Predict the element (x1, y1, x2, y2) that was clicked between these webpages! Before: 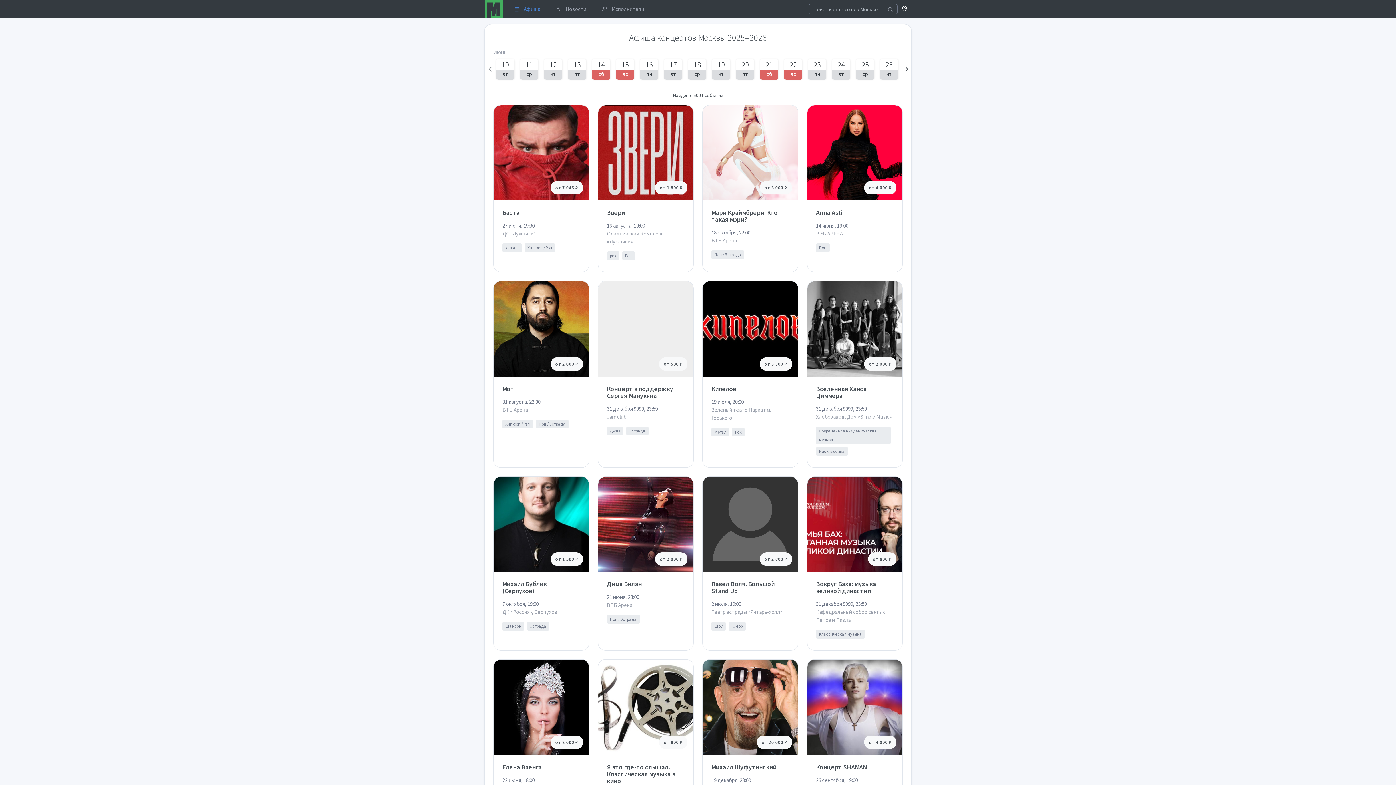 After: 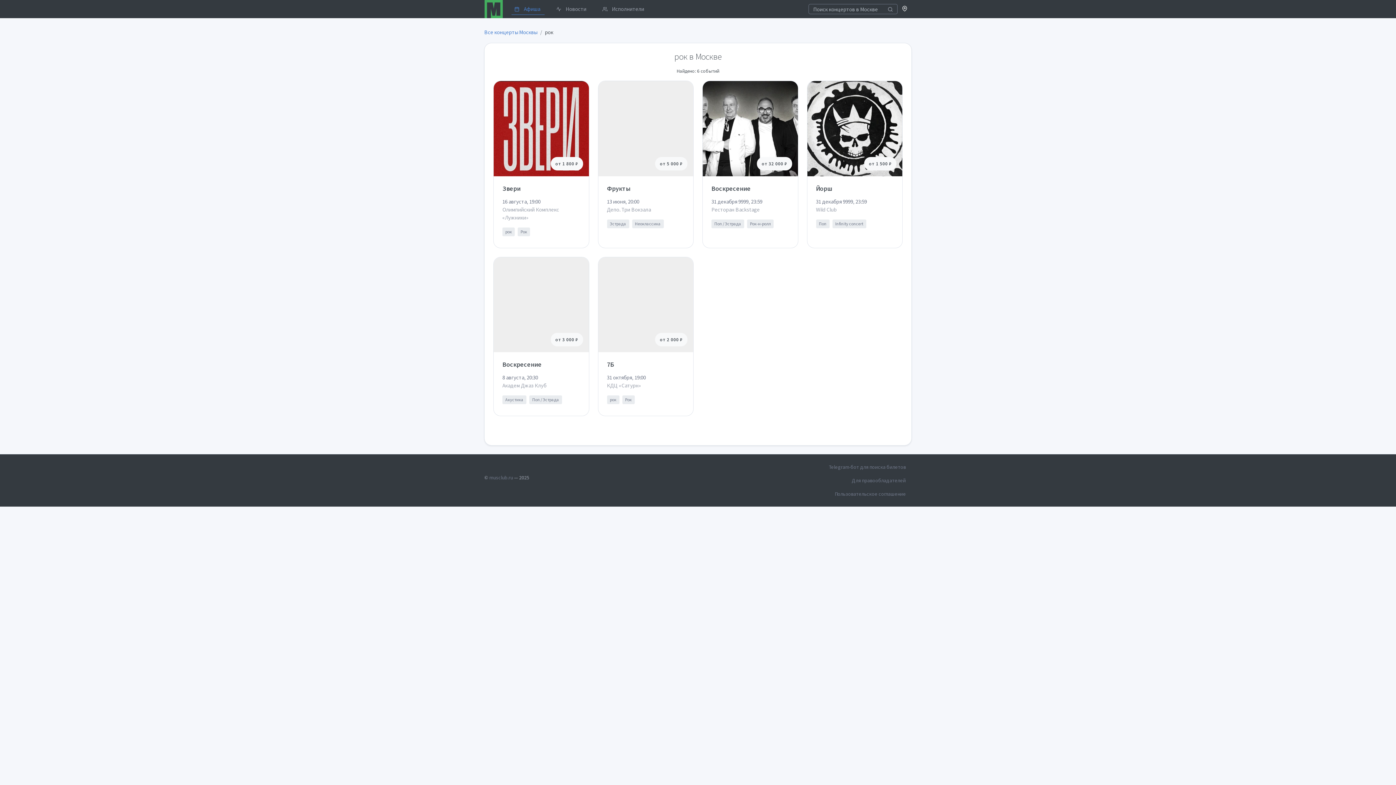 Action: label: рок bbox: (607, 251, 619, 260)